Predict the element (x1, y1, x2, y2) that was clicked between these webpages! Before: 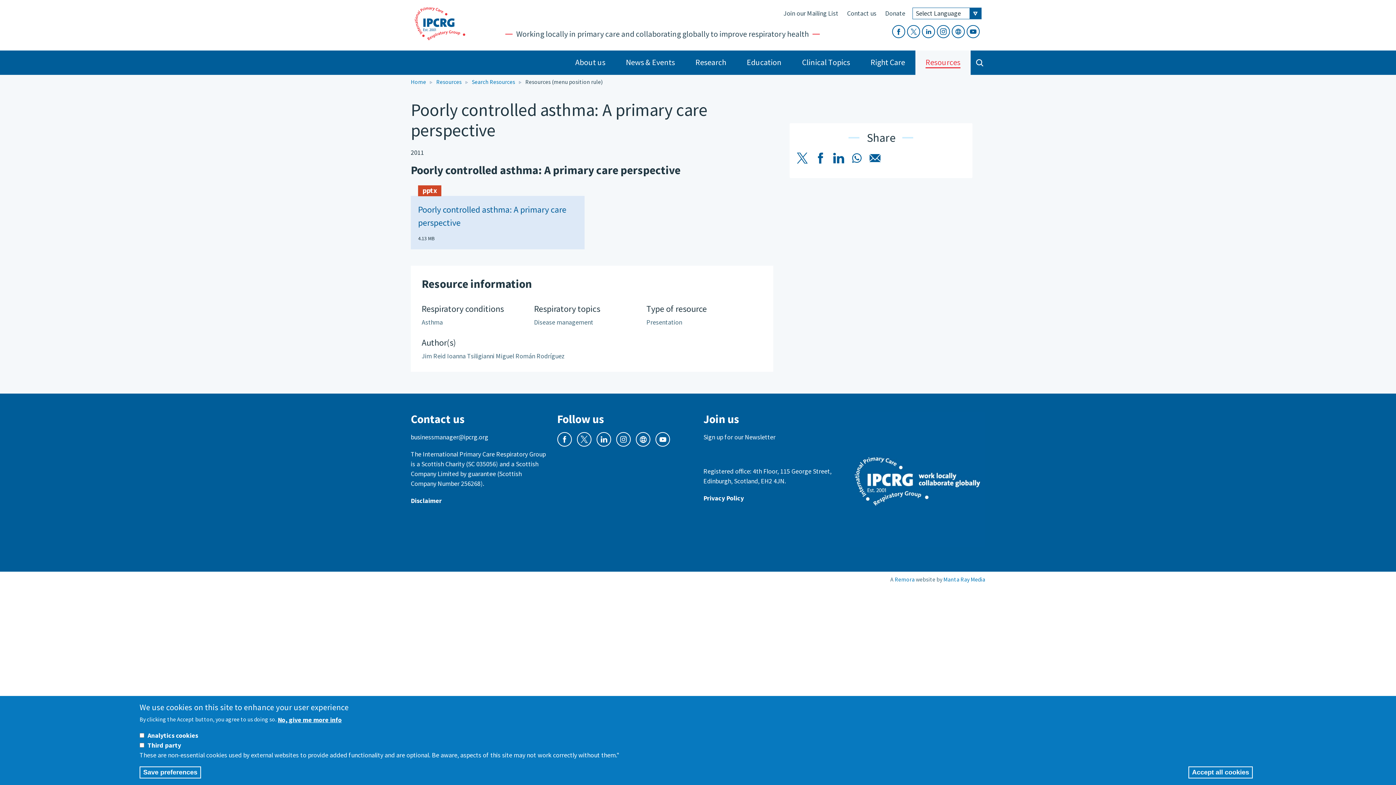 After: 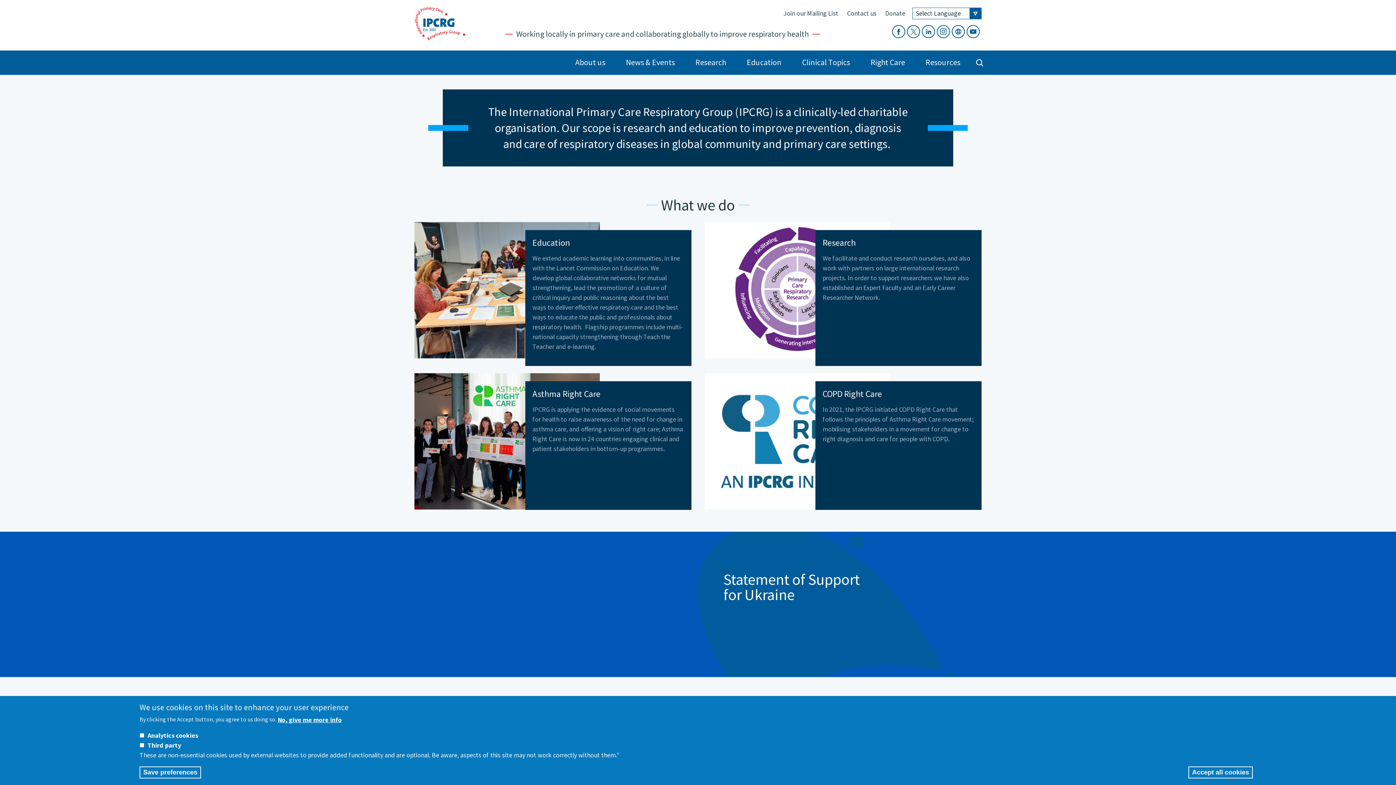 Action: label: IPCRG bbox: (414, 7, 465, 43)